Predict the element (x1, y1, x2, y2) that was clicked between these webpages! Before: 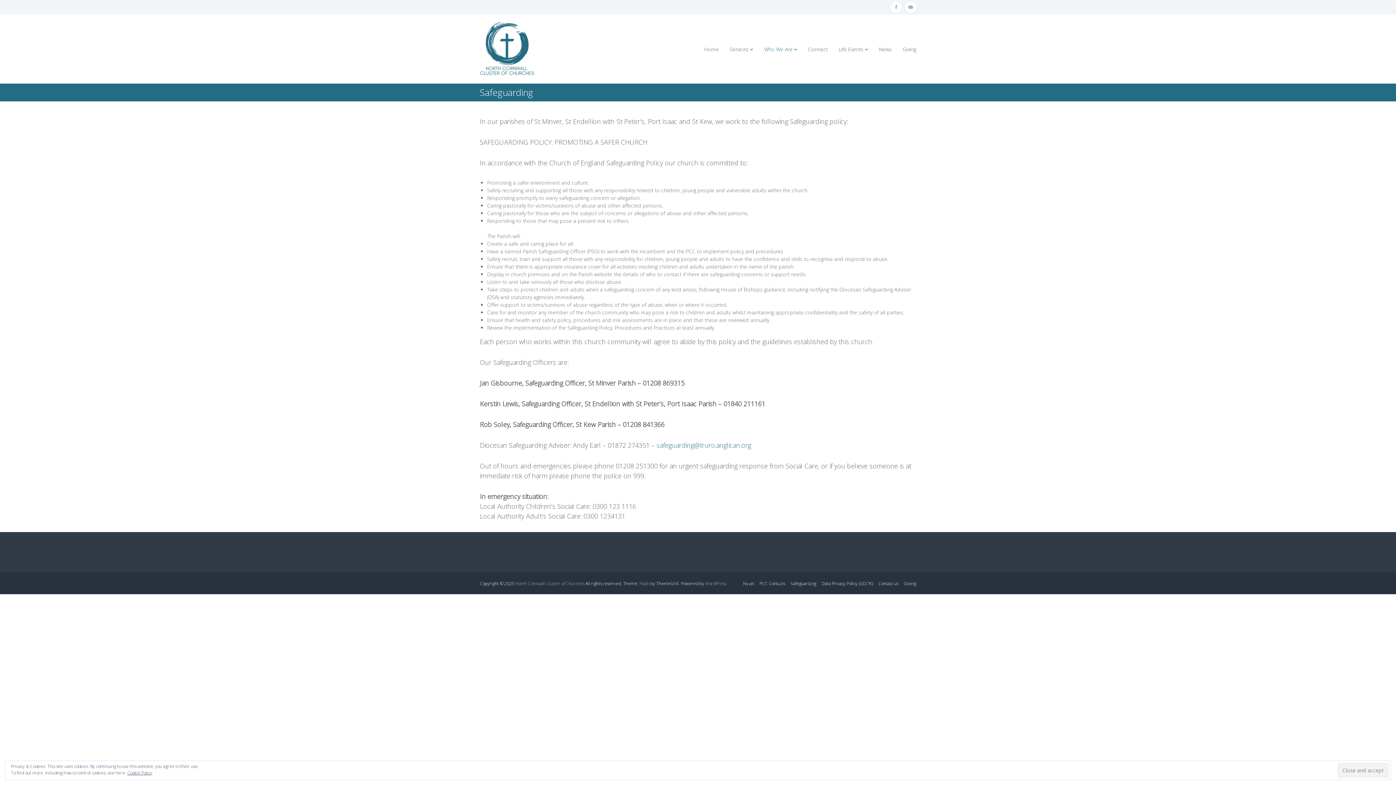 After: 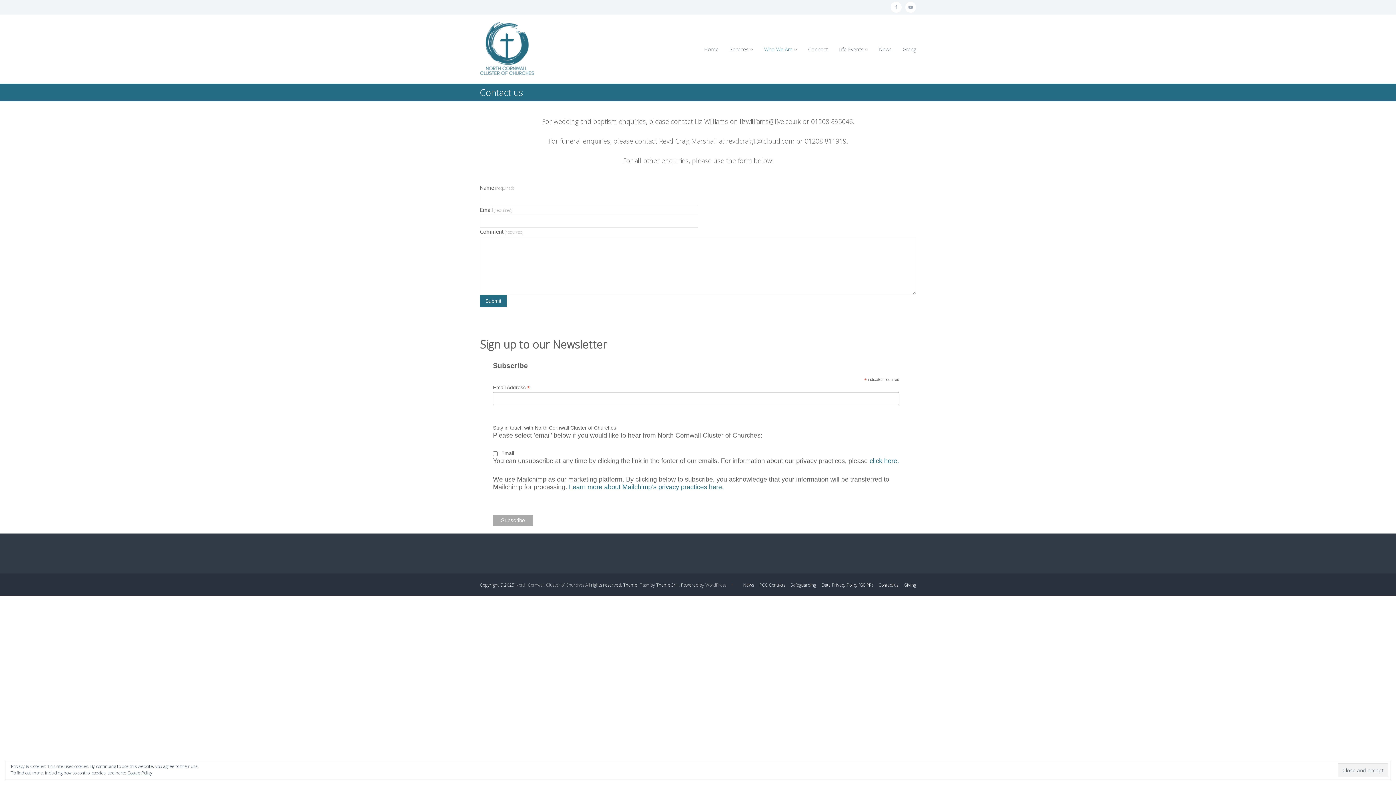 Action: label: Contact us bbox: (878, 580, 898, 586)